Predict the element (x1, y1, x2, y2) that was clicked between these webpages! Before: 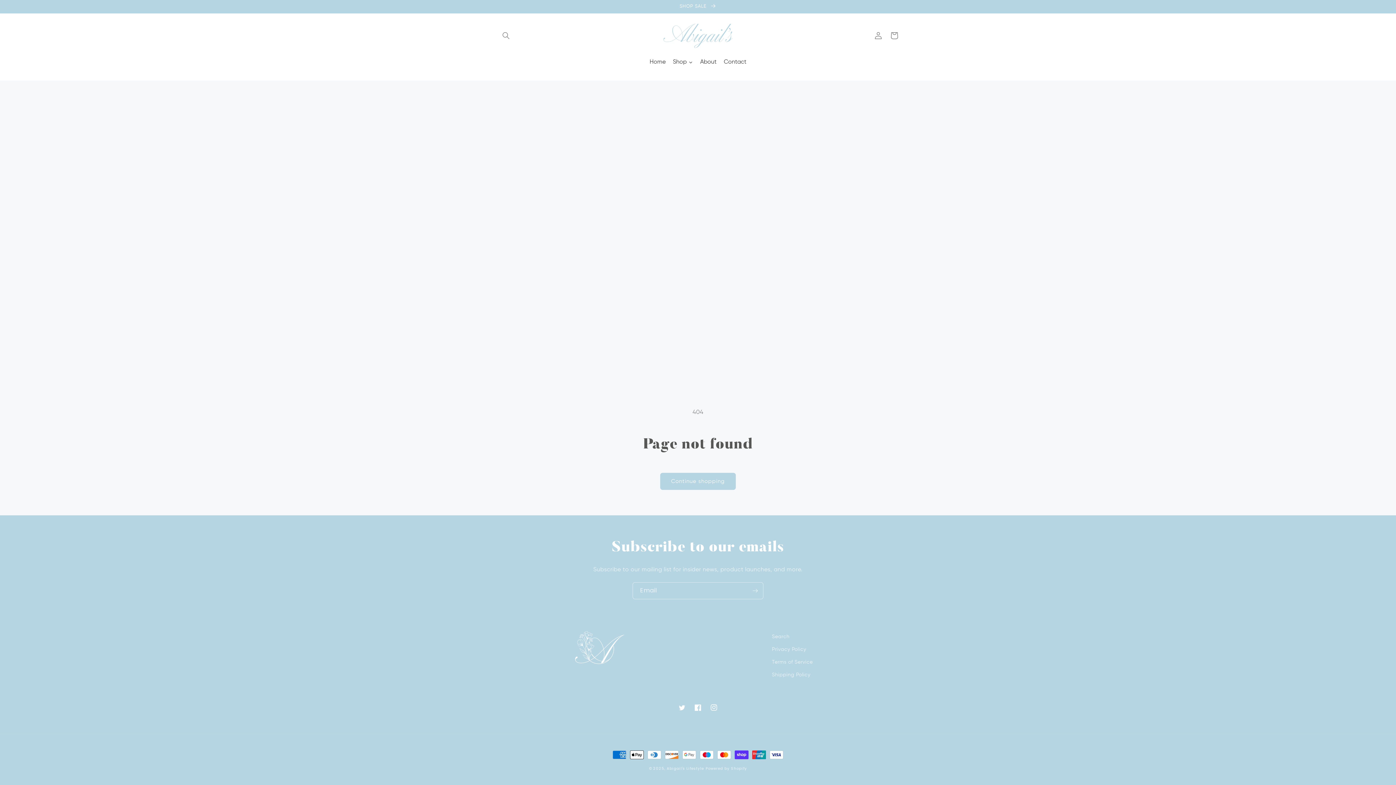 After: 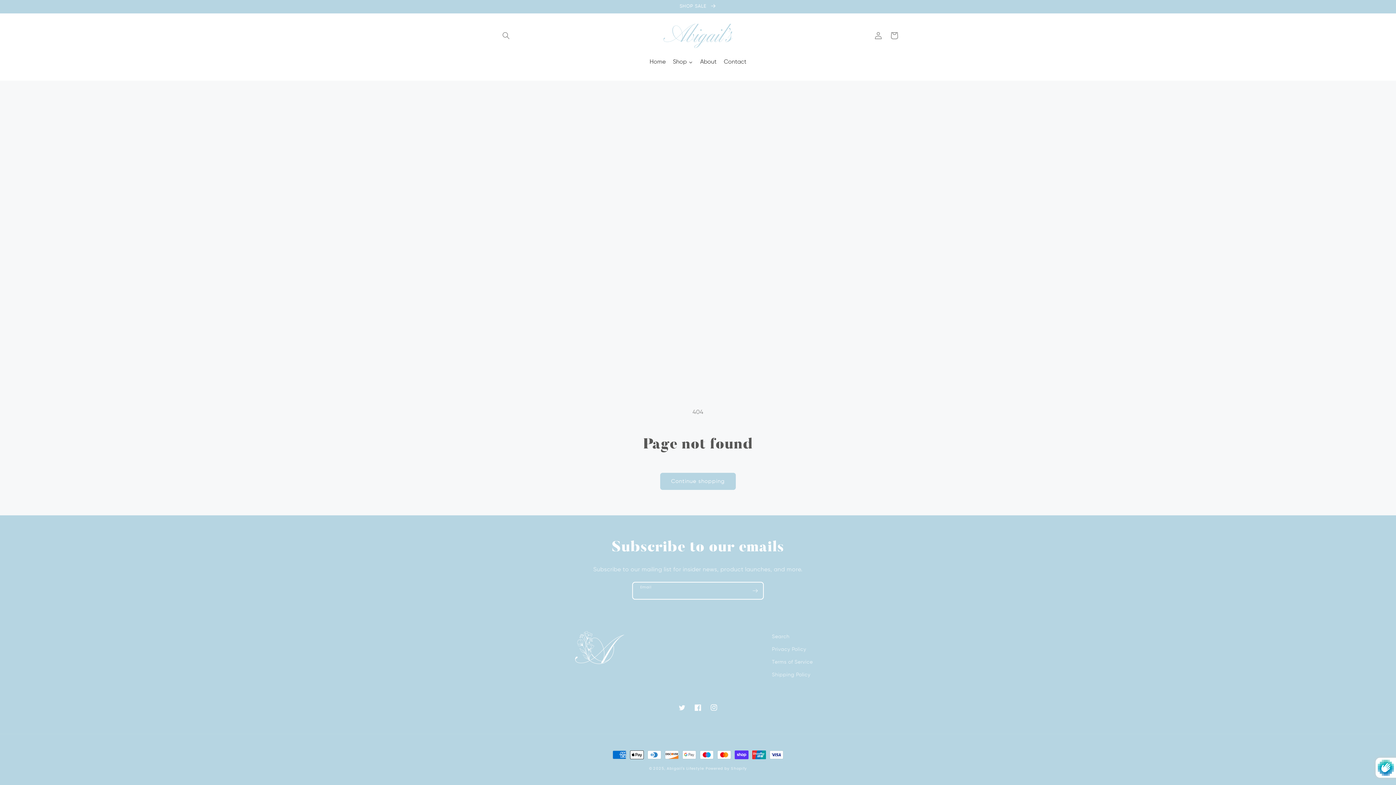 Action: bbox: (747, 582, 763, 599) label: Subscribe